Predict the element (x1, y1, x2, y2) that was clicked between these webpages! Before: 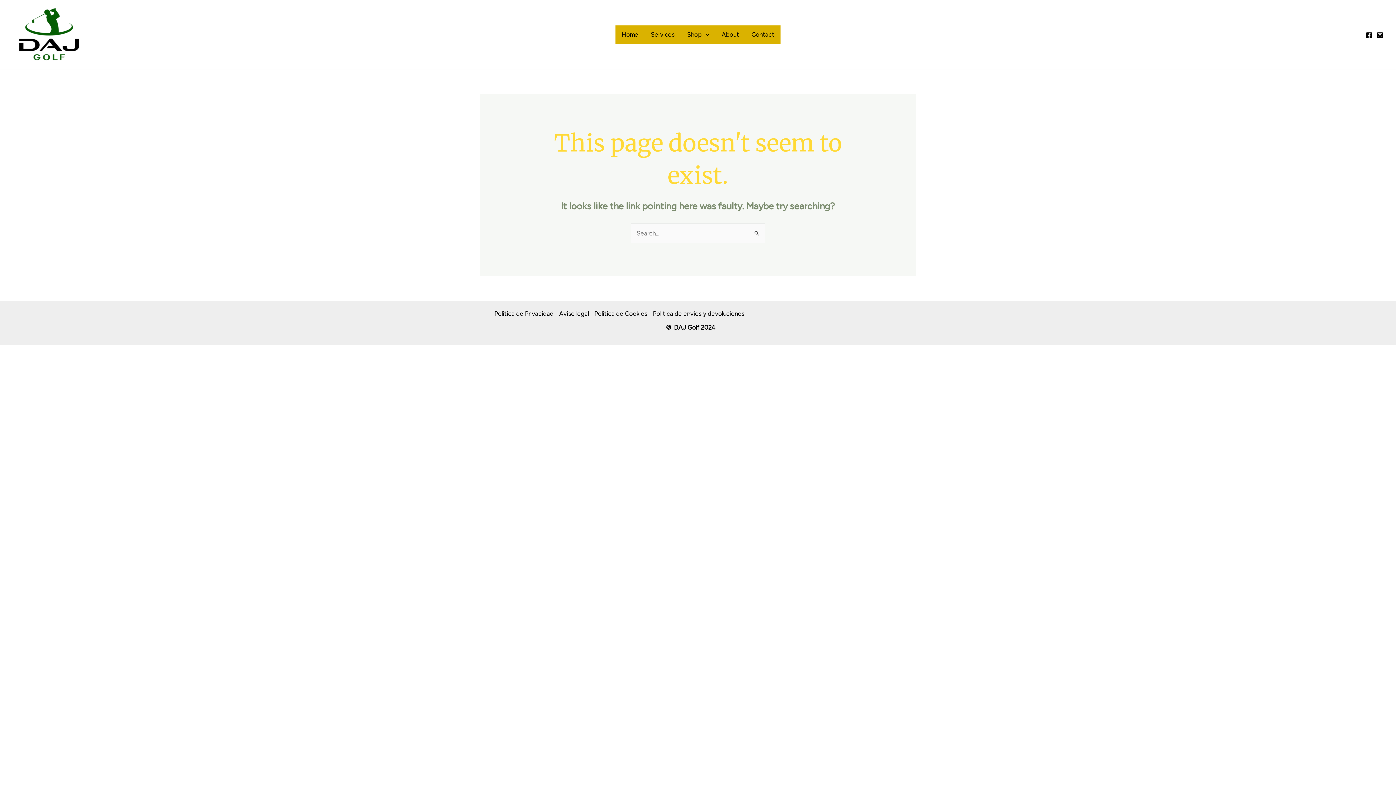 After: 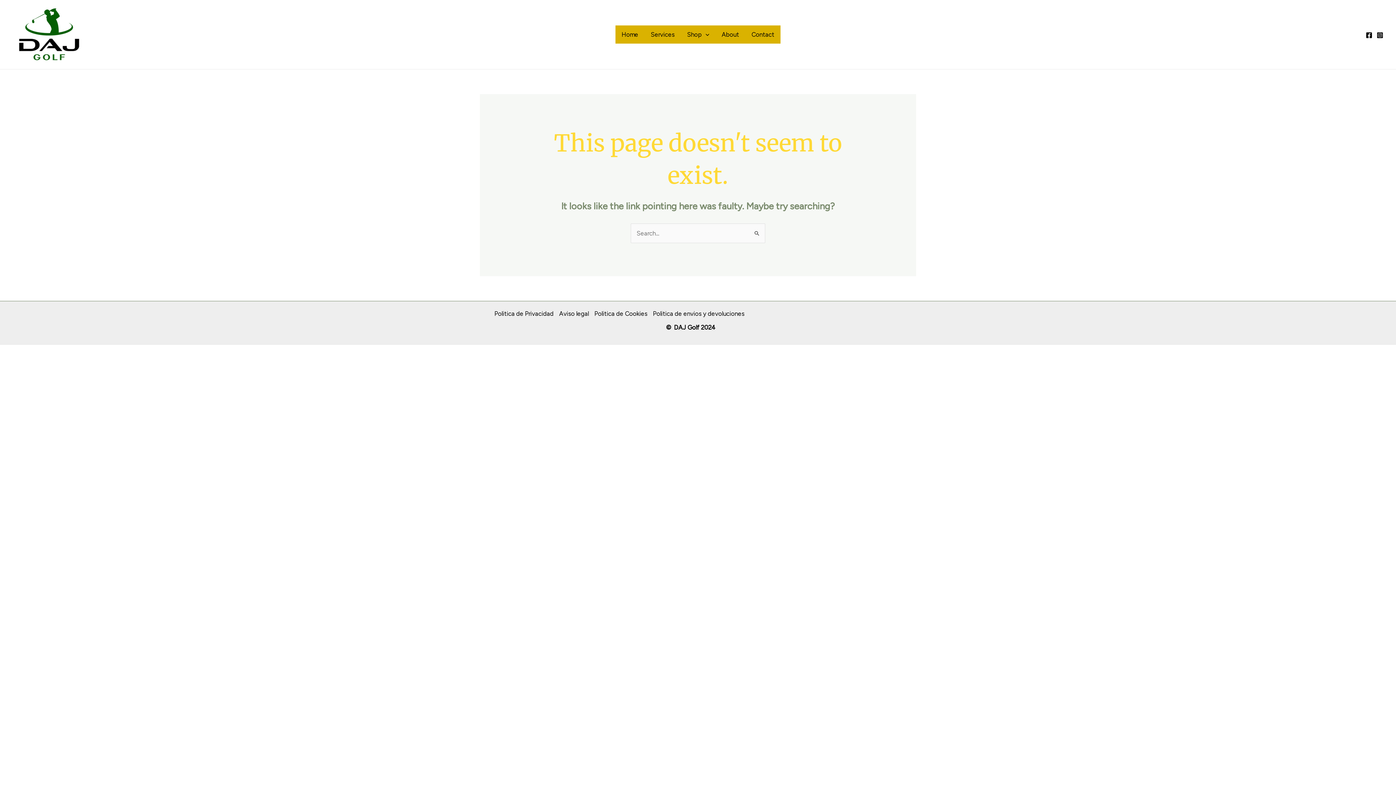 Action: bbox: (1377, 31, 1383, 38) label: Instagram